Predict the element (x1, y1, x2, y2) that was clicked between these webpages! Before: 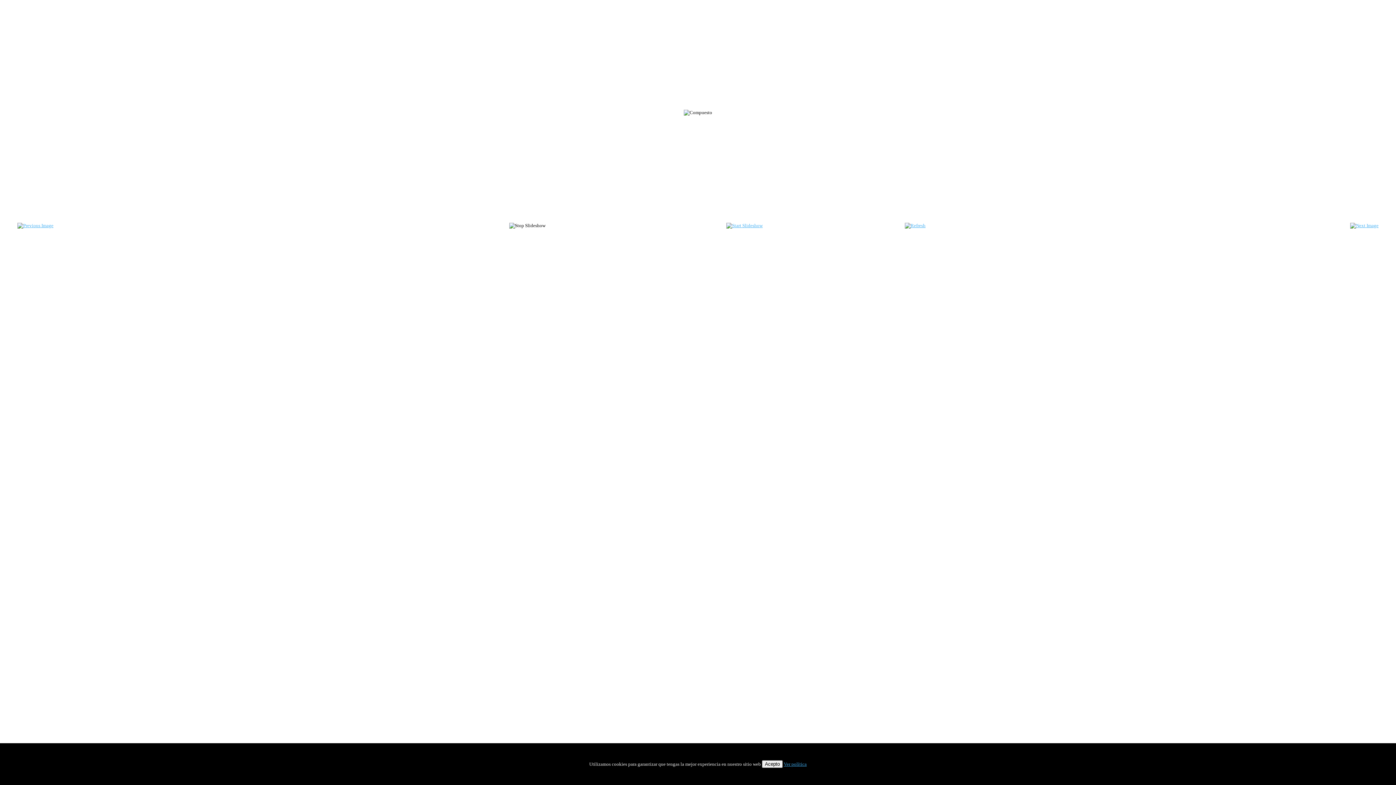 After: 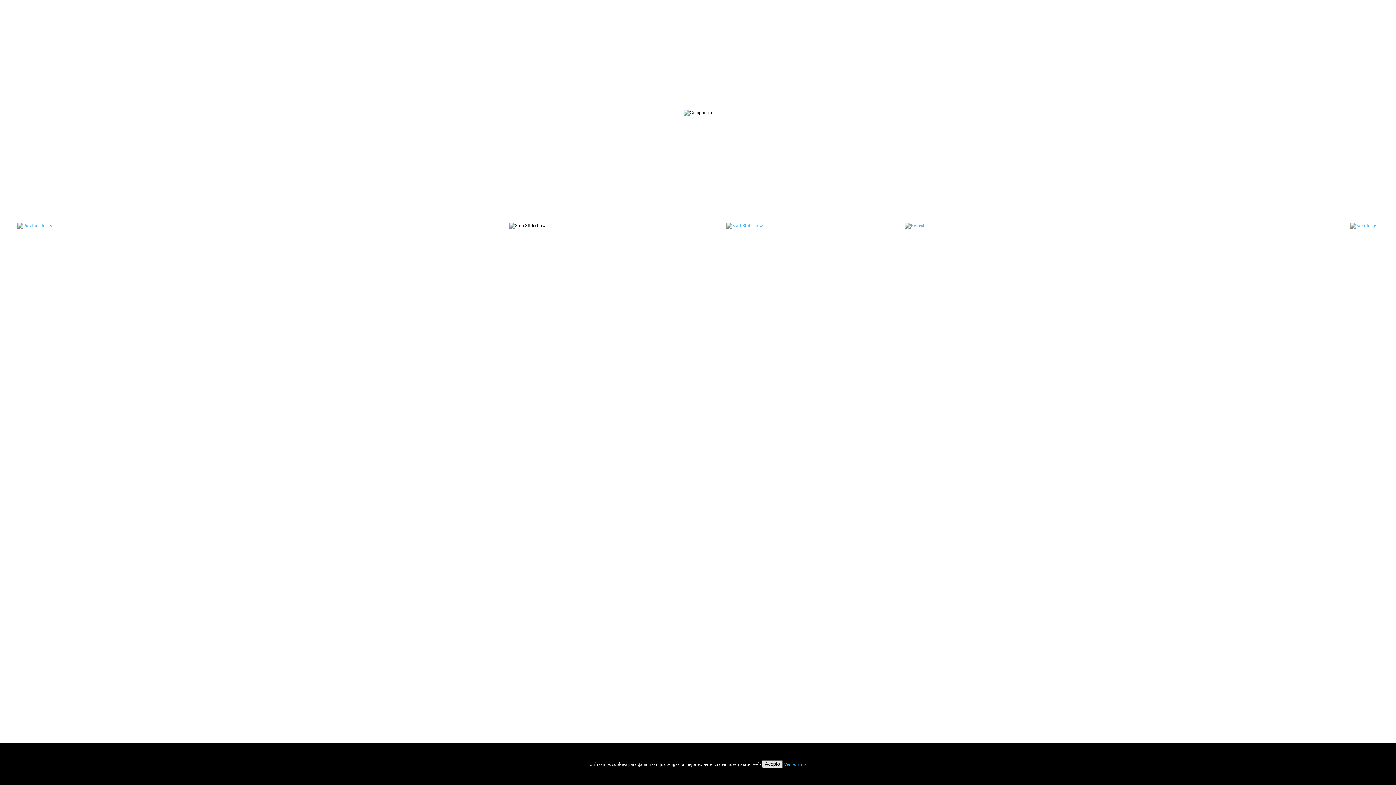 Action: label: Acepto bbox: (762, 760, 782, 768)